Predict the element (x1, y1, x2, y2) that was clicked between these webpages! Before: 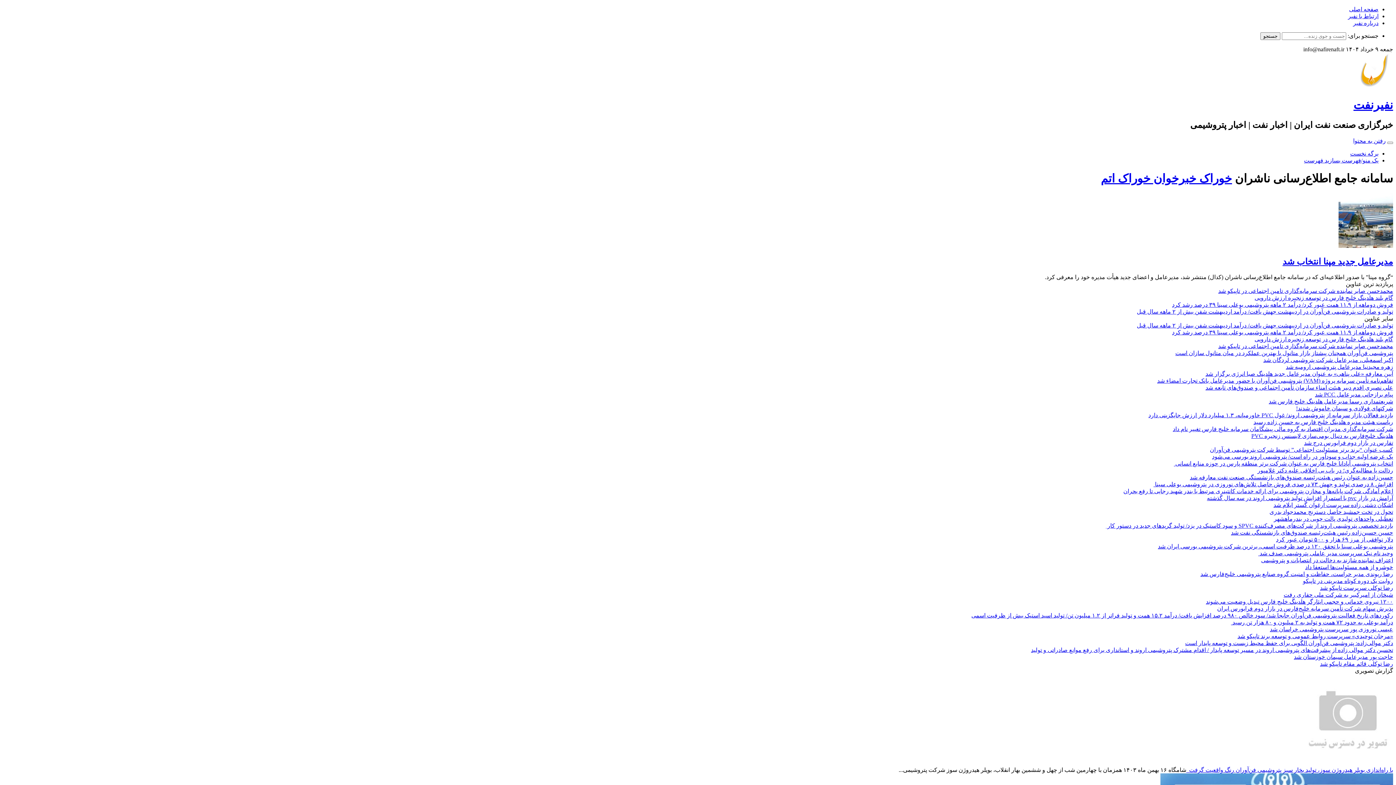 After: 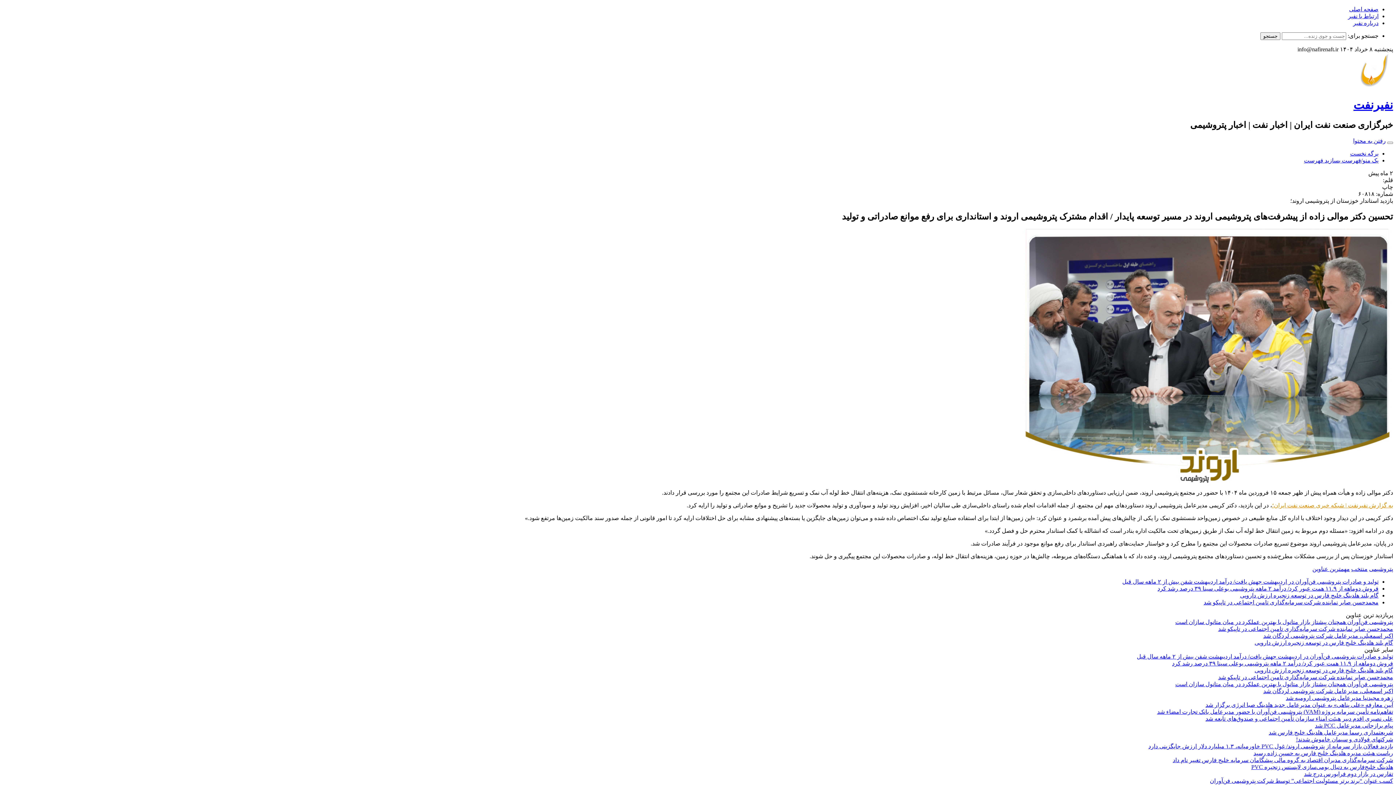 Action: label: تحسین دکتر موالی زاده از پیشرفت‌های پتروشیمی اروند در مسیر توسعه پایدار / اقدام مشترک پتروشیمی اروند و استانداری برای رفع موانع صادراتی و تولید bbox: (1031, 647, 1393, 653)